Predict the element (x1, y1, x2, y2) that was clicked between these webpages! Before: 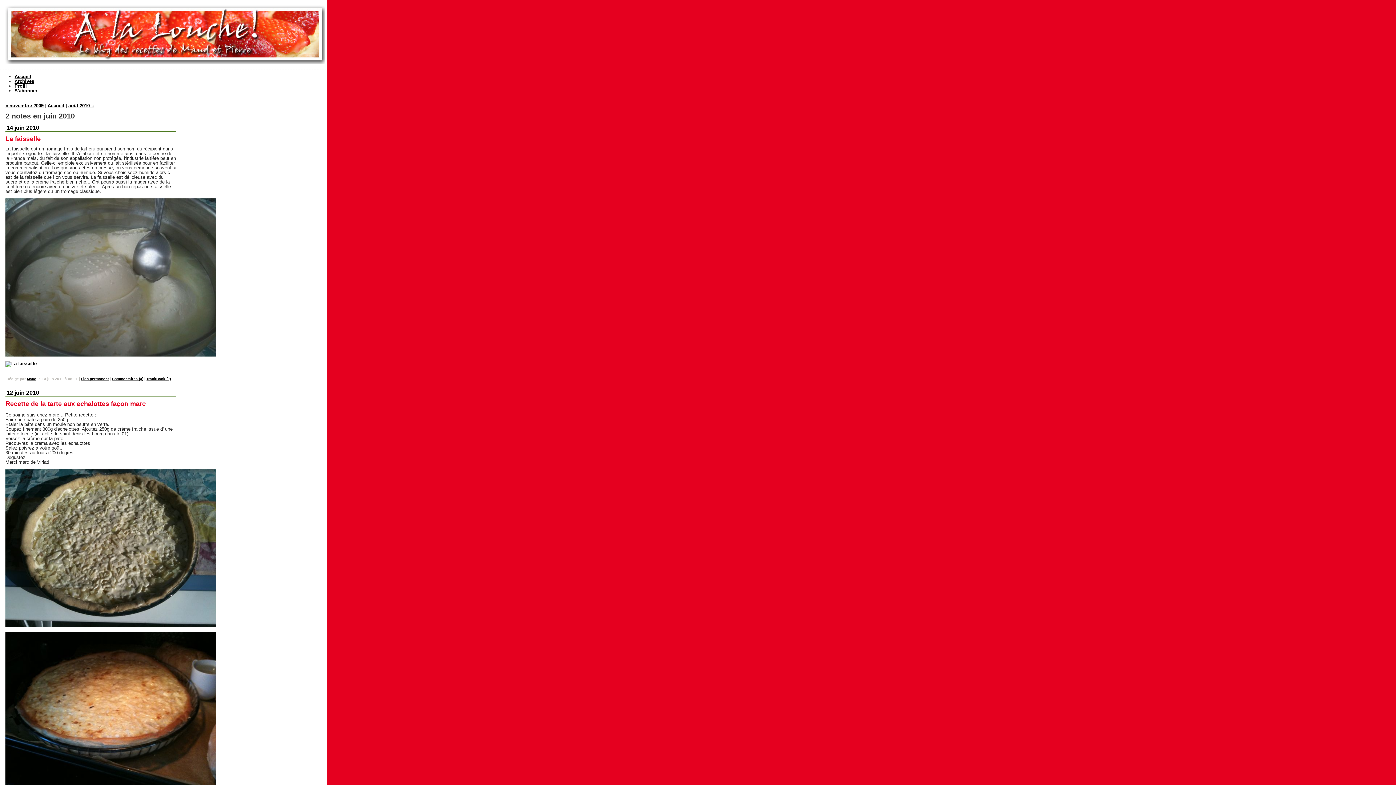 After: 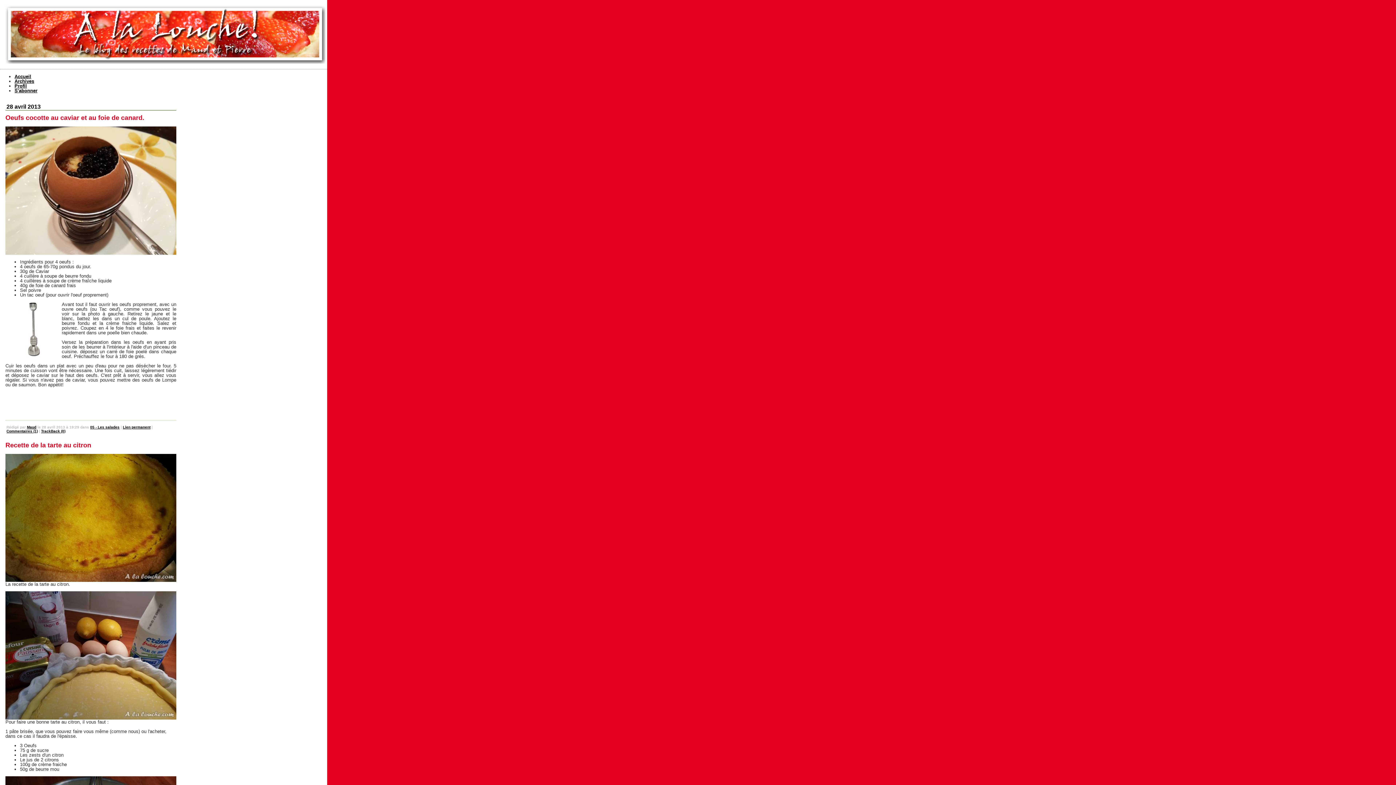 Action: label: Recette : A la louche... bbox: (0, 0, 1396, 69)